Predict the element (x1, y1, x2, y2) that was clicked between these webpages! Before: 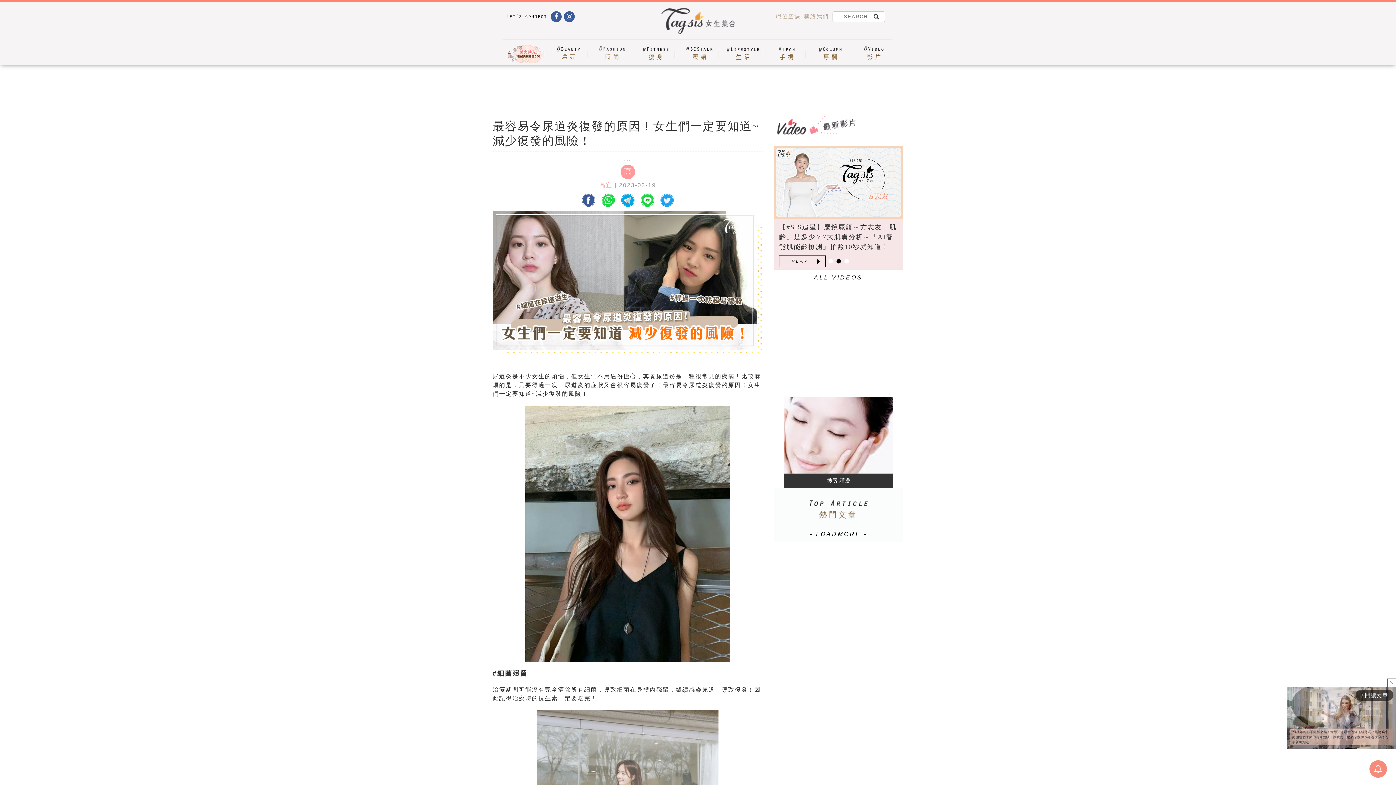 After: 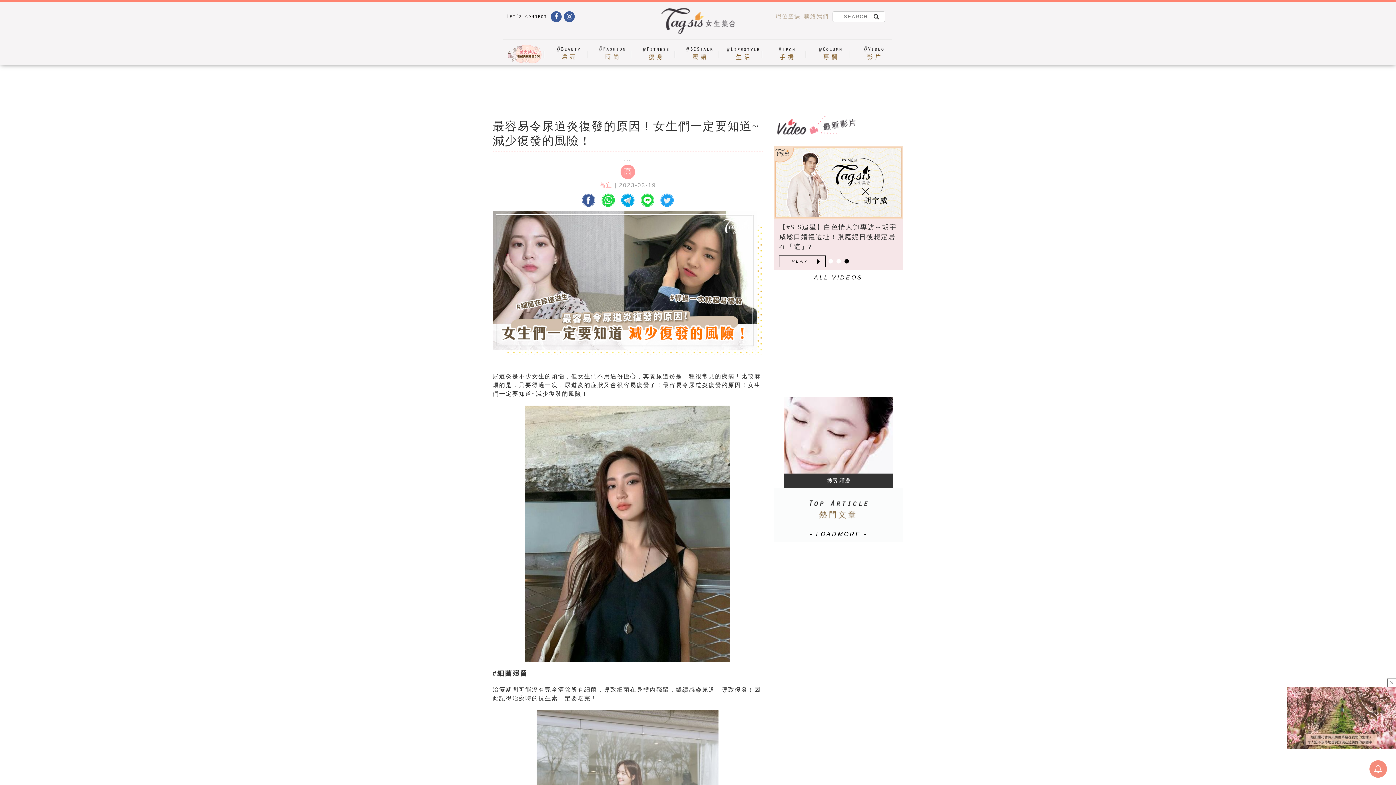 Action: bbox: (564, 11, 574, 22)